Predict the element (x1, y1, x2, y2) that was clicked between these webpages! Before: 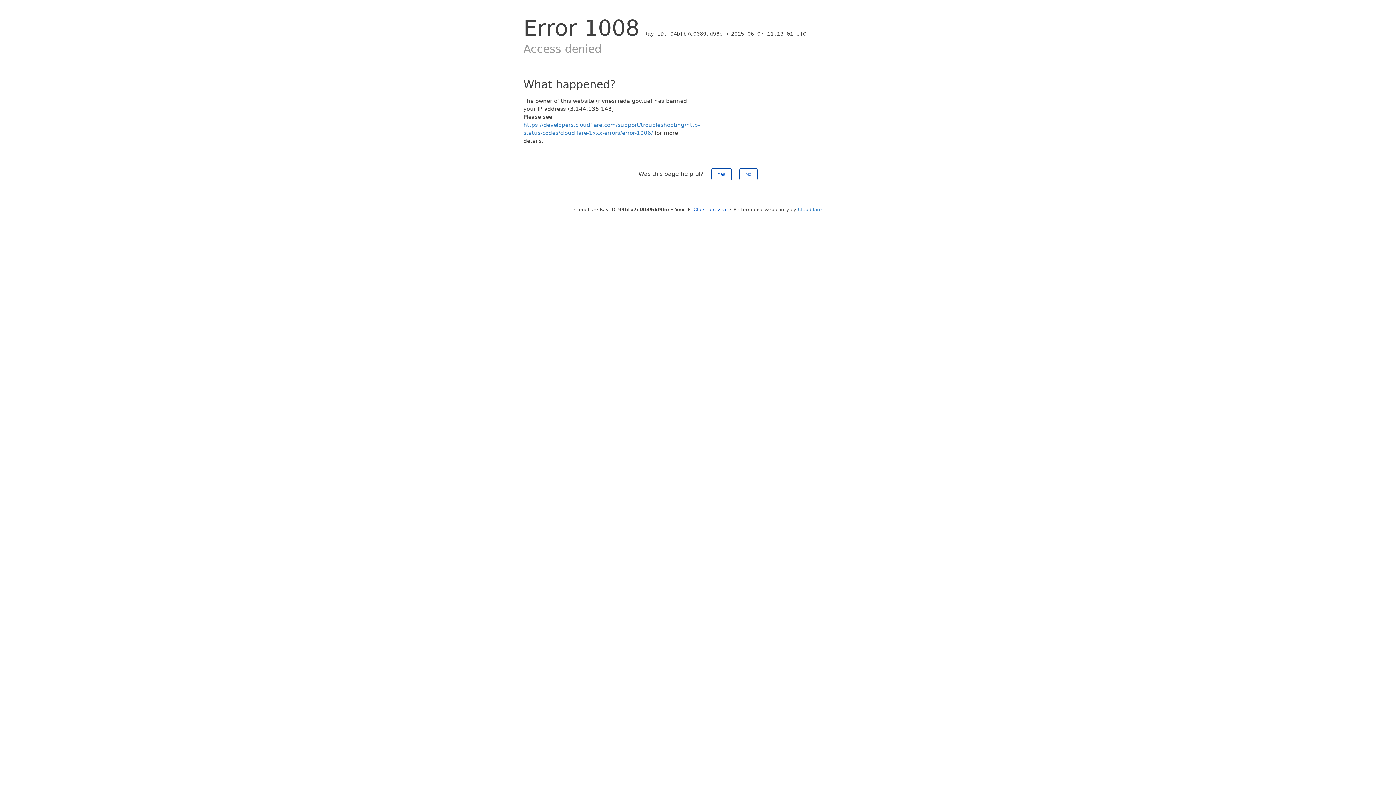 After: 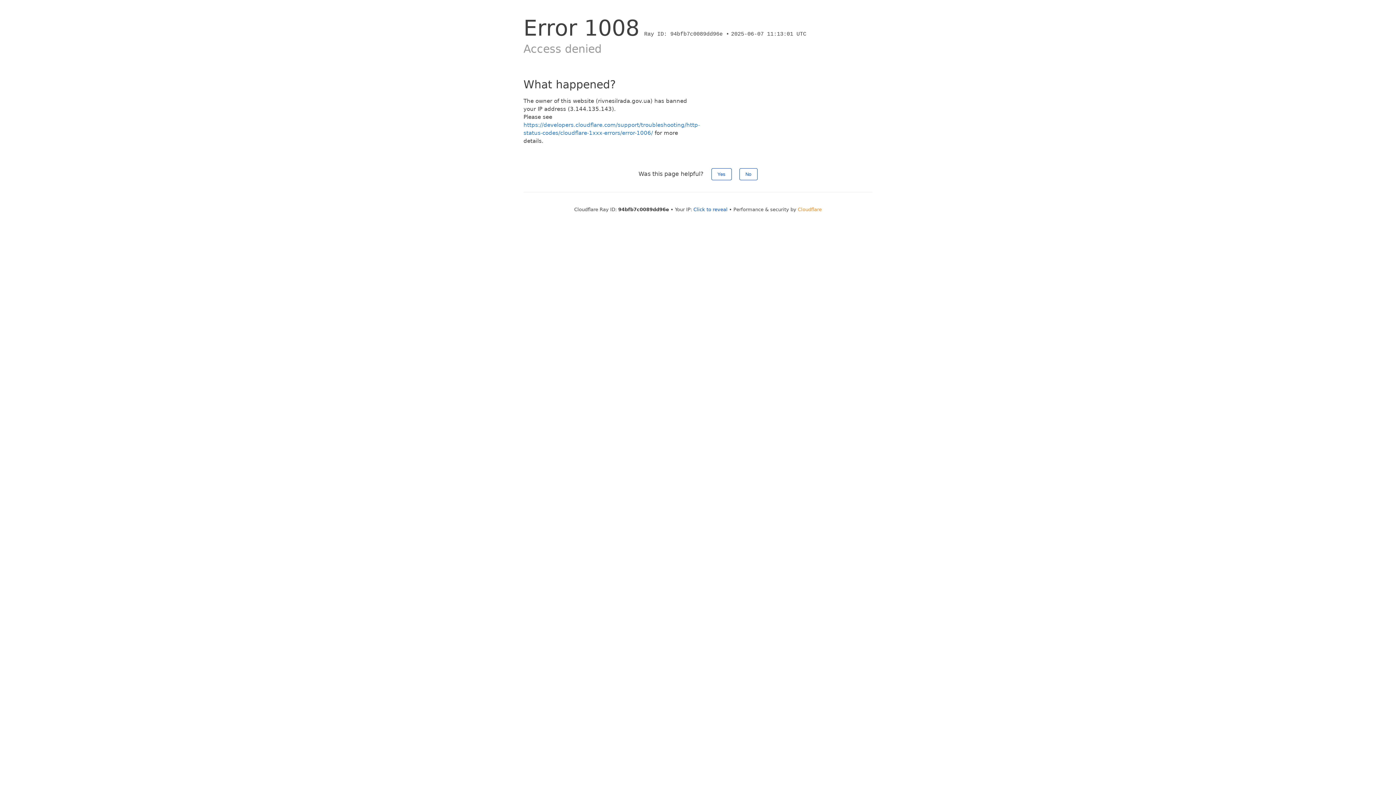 Action: bbox: (798, 206, 822, 212) label: Cloudflare